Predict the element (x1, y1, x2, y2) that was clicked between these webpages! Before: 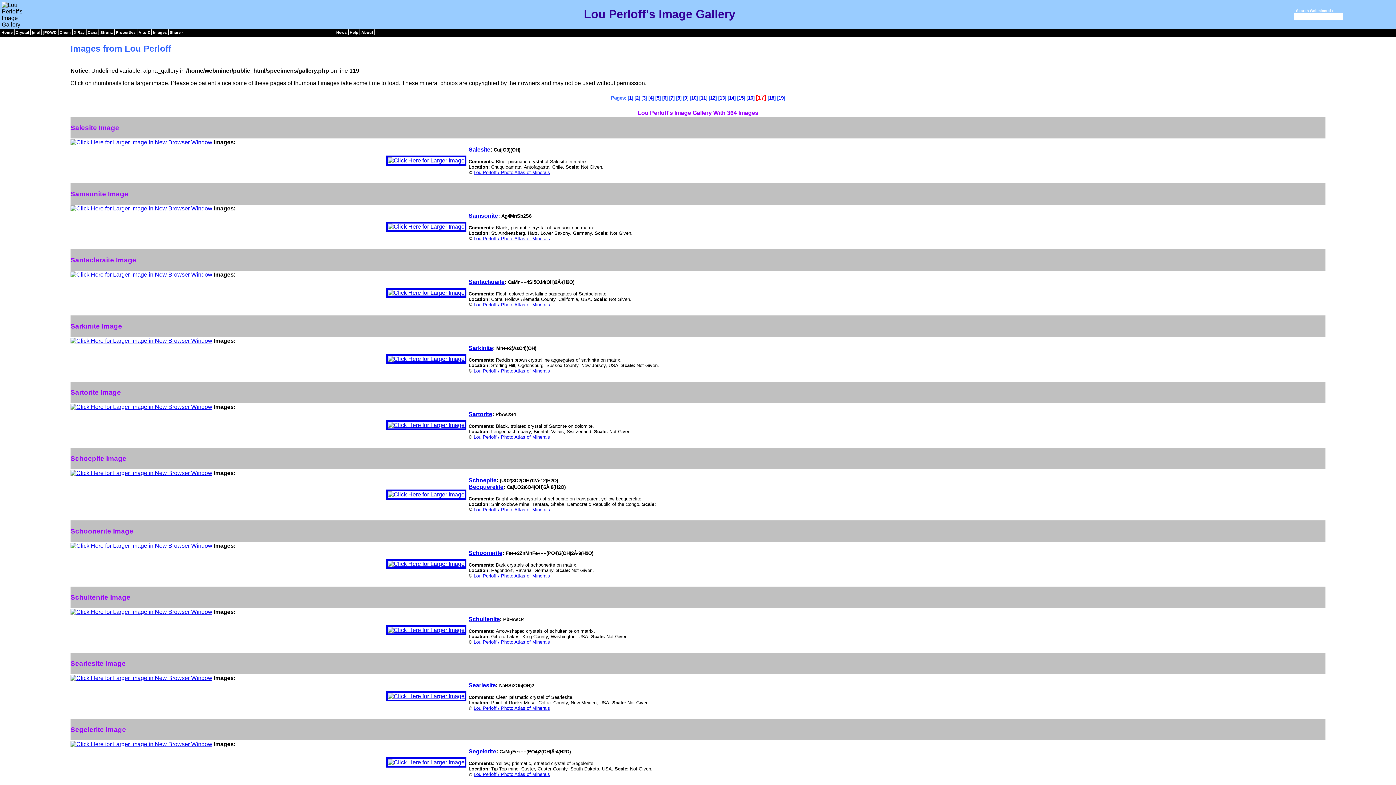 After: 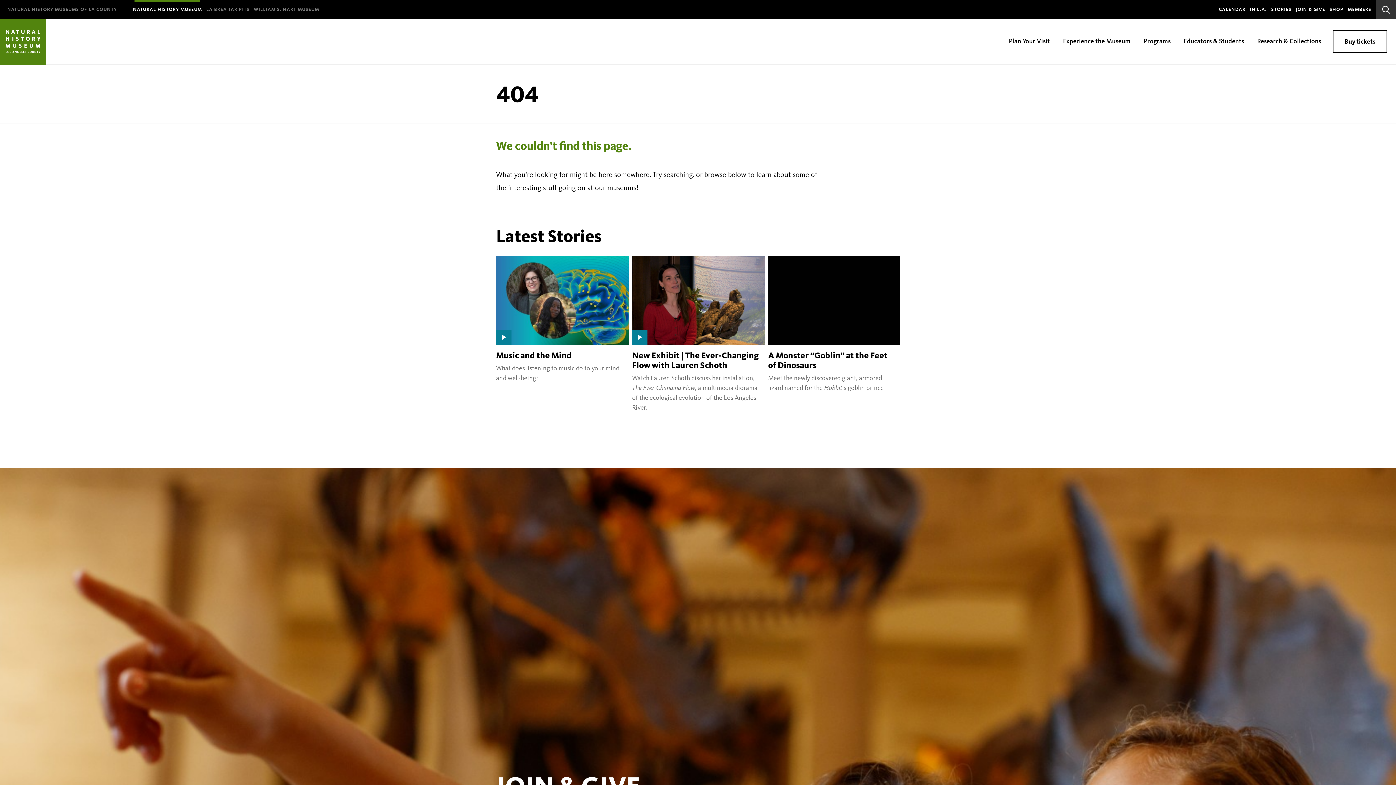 Action: label: Lou Perloff / Photo Atlas of Minerals bbox: (473, 573, 550, 578)